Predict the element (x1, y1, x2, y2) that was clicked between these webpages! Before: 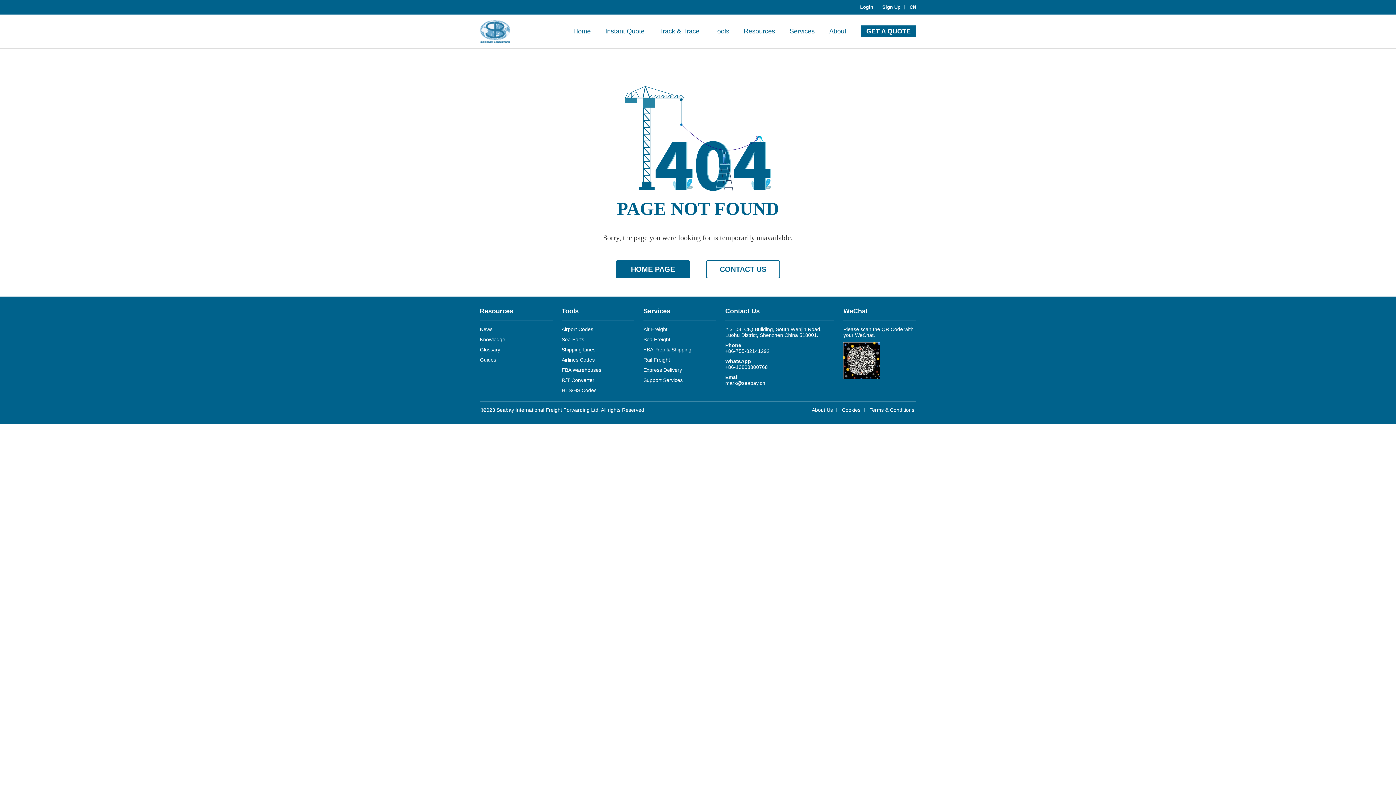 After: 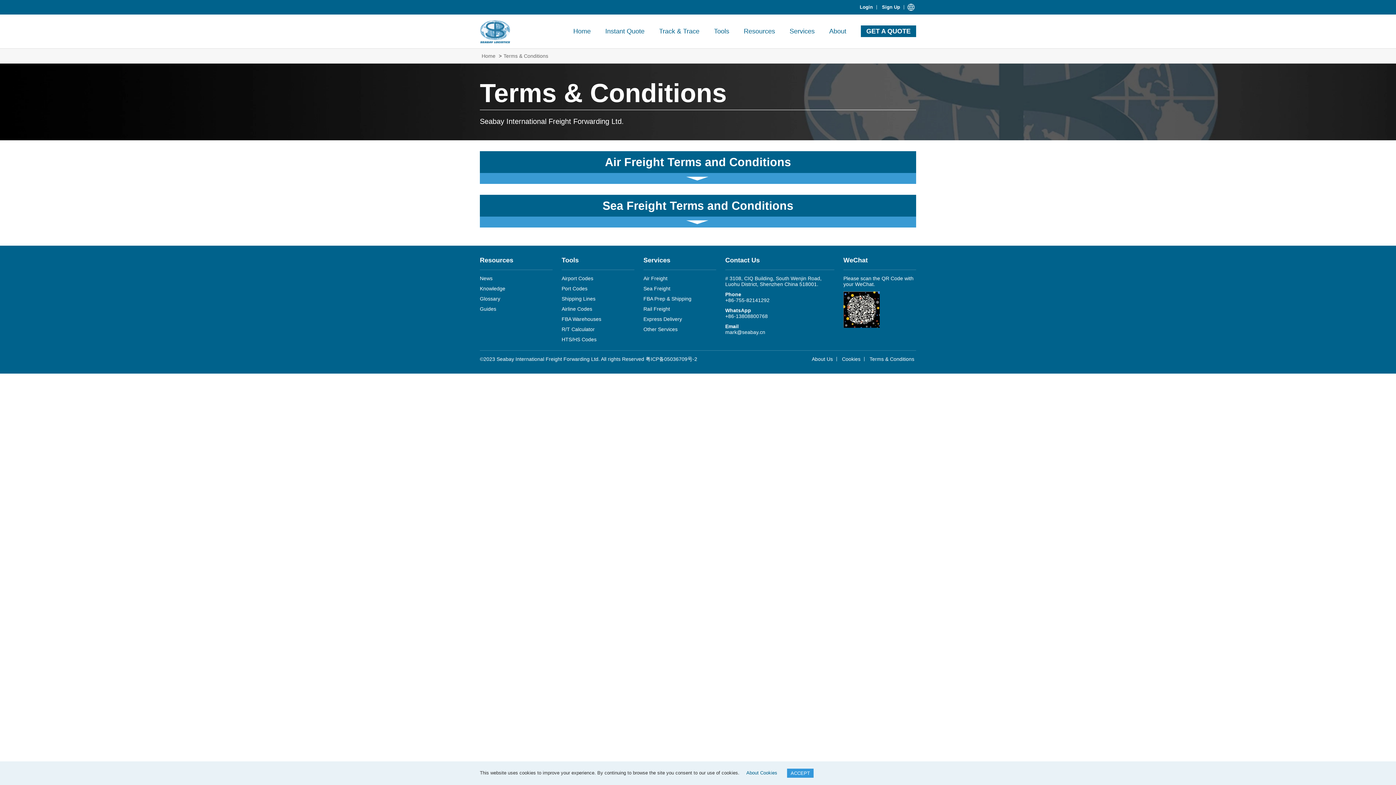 Action: label: Terms & Conditions bbox: (868, 407, 916, 413)